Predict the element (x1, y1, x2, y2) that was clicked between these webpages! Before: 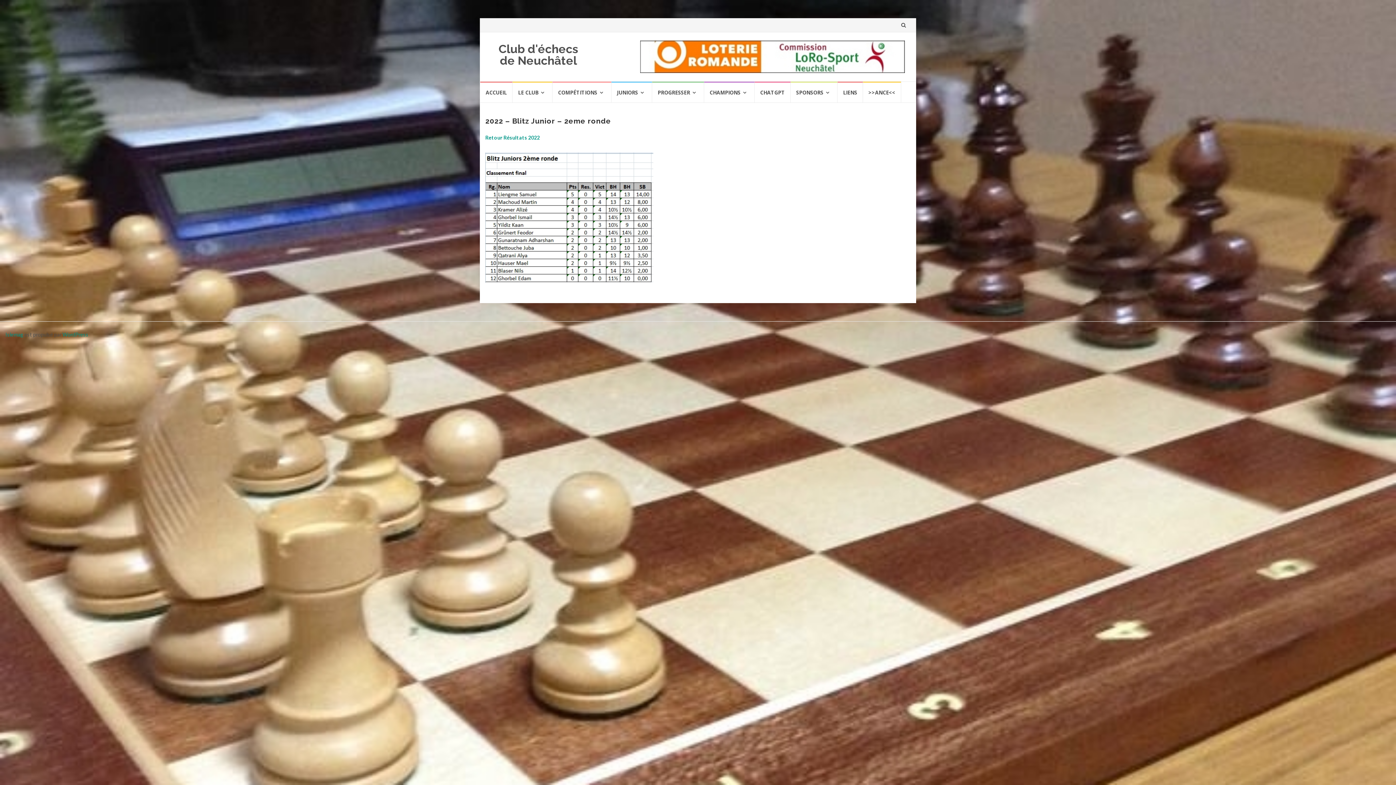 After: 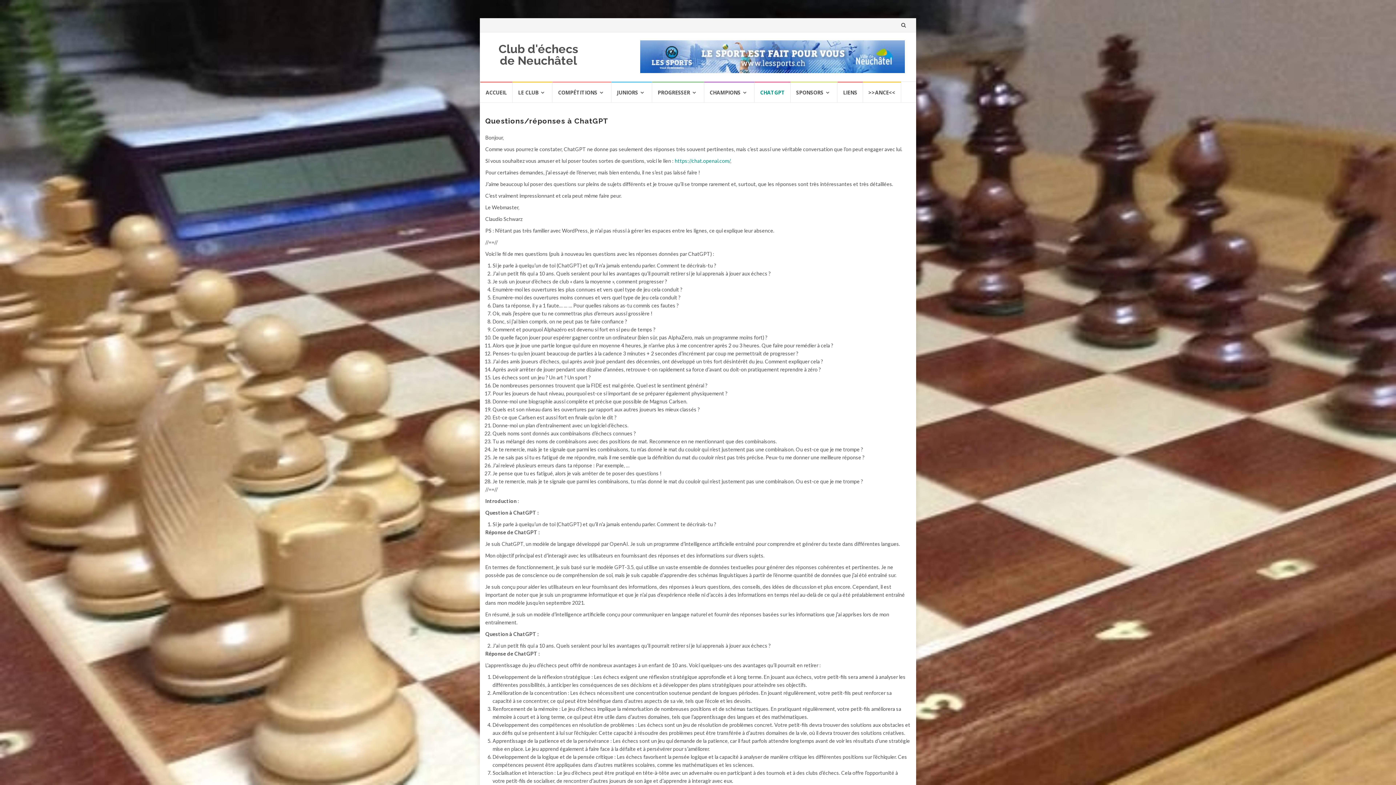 Action: bbox: (754, 81, 790, 102) label: CHATGPT